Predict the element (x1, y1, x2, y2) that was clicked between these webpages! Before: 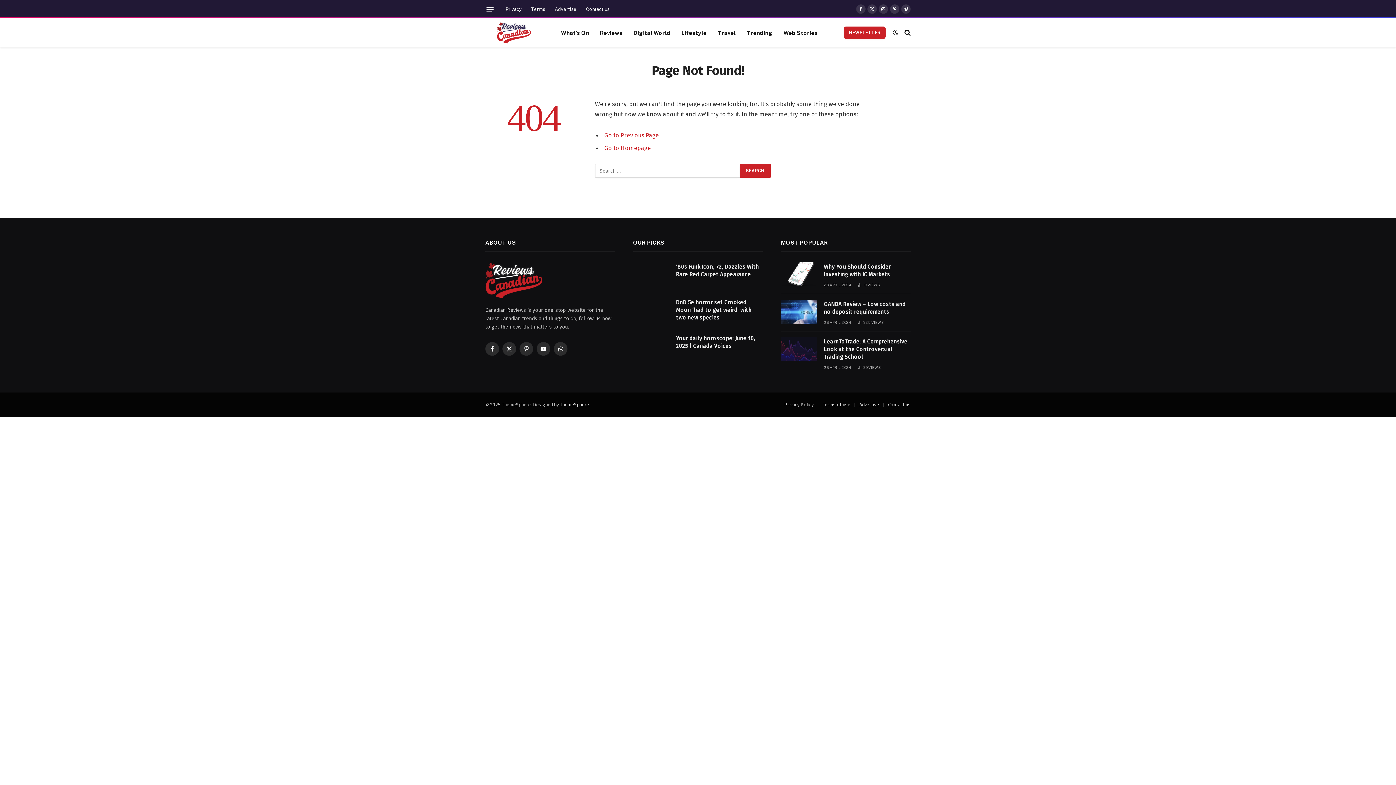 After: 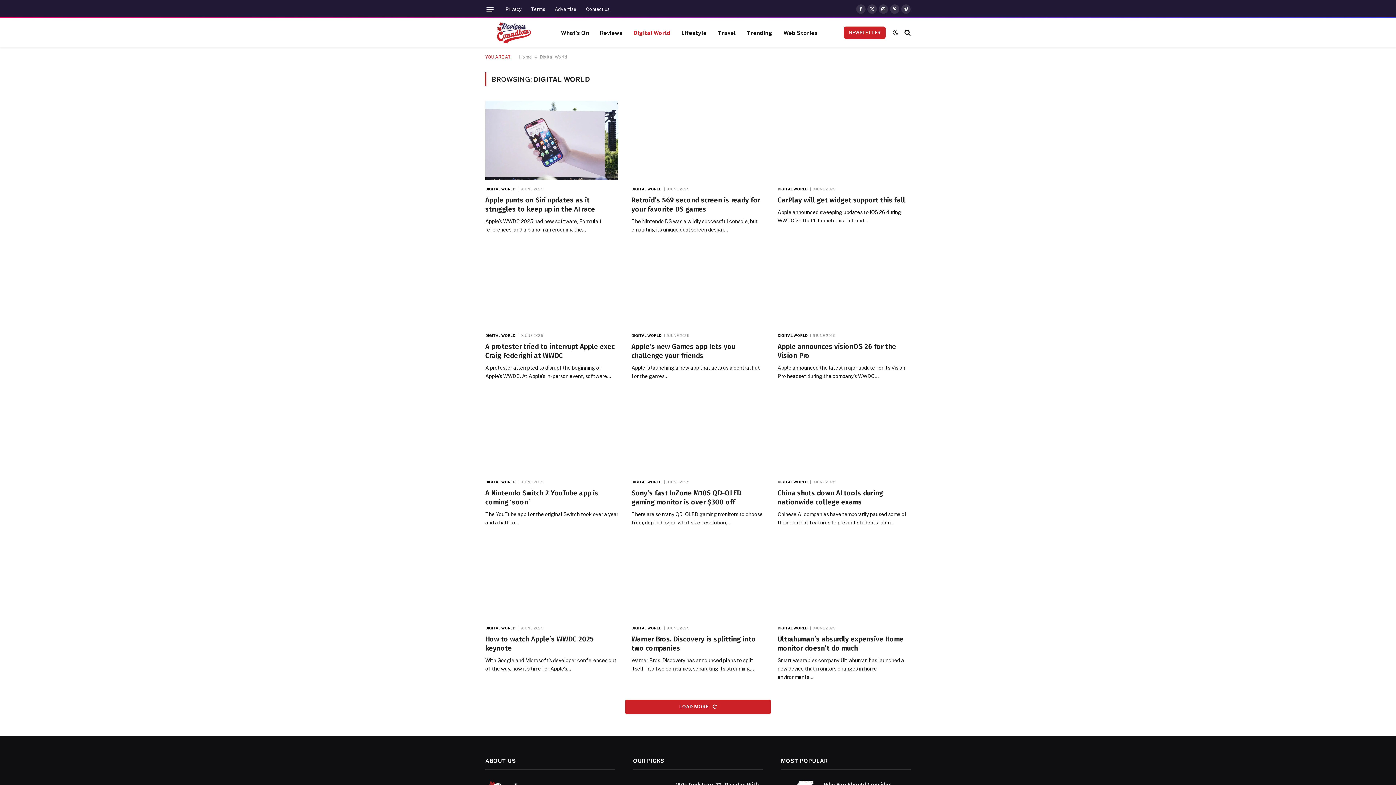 Action: bbox: (628, 18, 676, 46) label: Digital World